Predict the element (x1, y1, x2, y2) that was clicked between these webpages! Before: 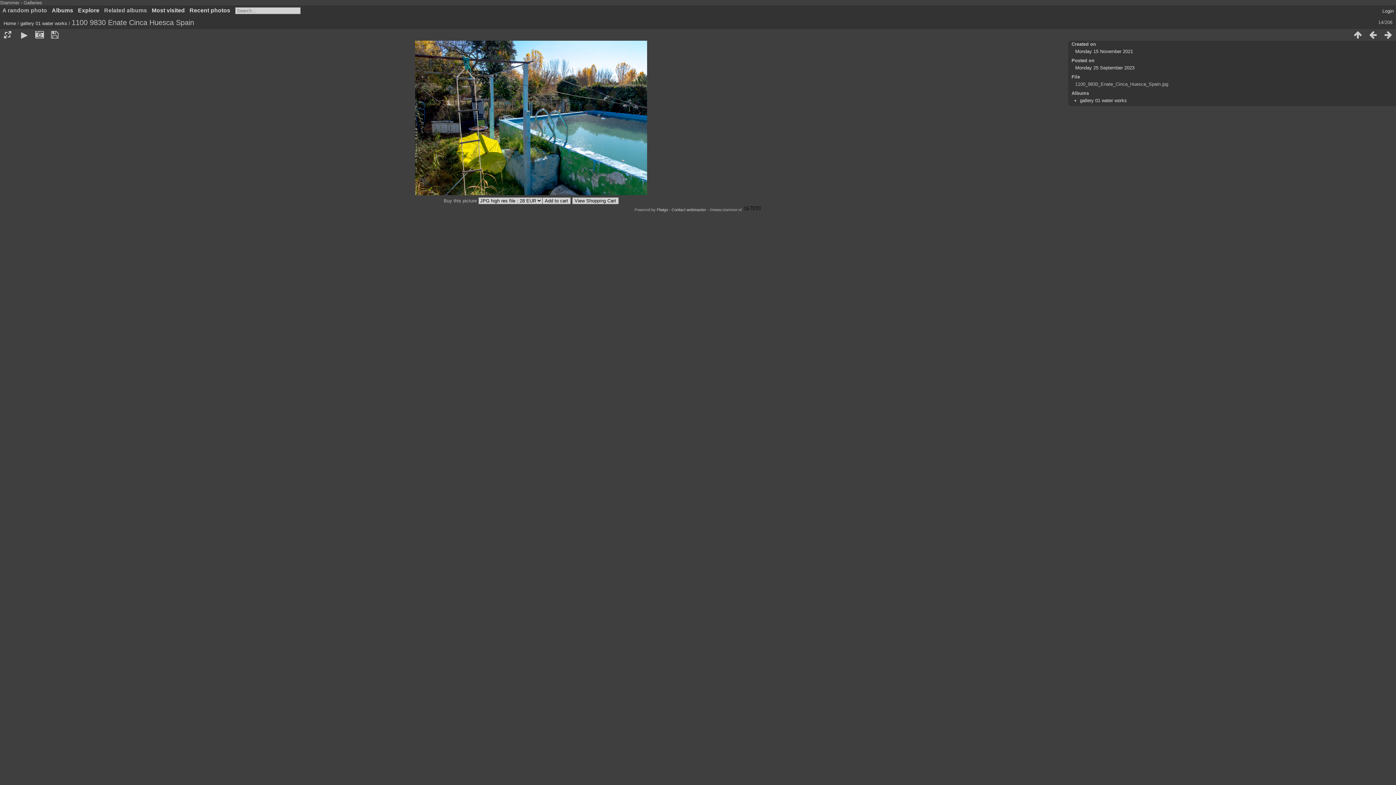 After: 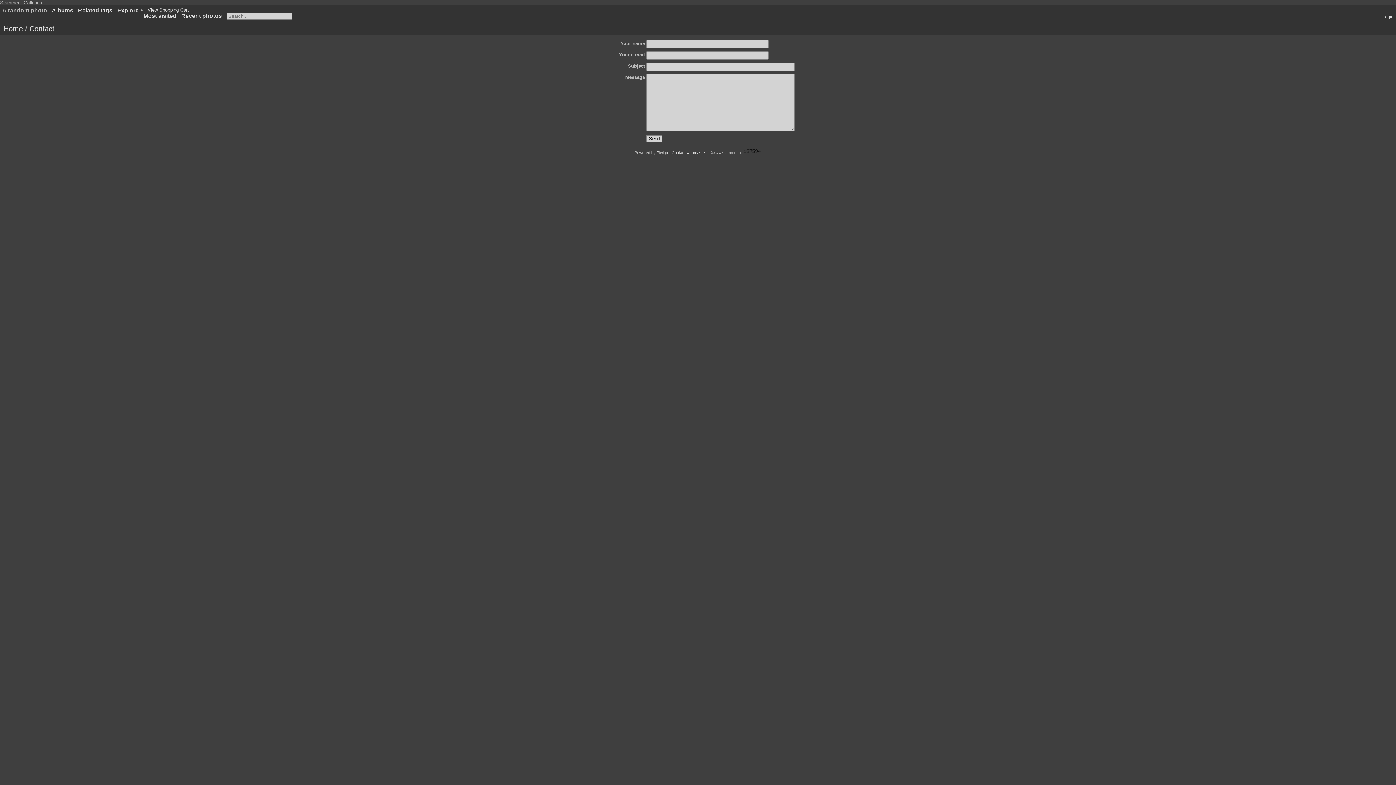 Action: bbox: (671, 207, 706, 212) label: Contact webmaster